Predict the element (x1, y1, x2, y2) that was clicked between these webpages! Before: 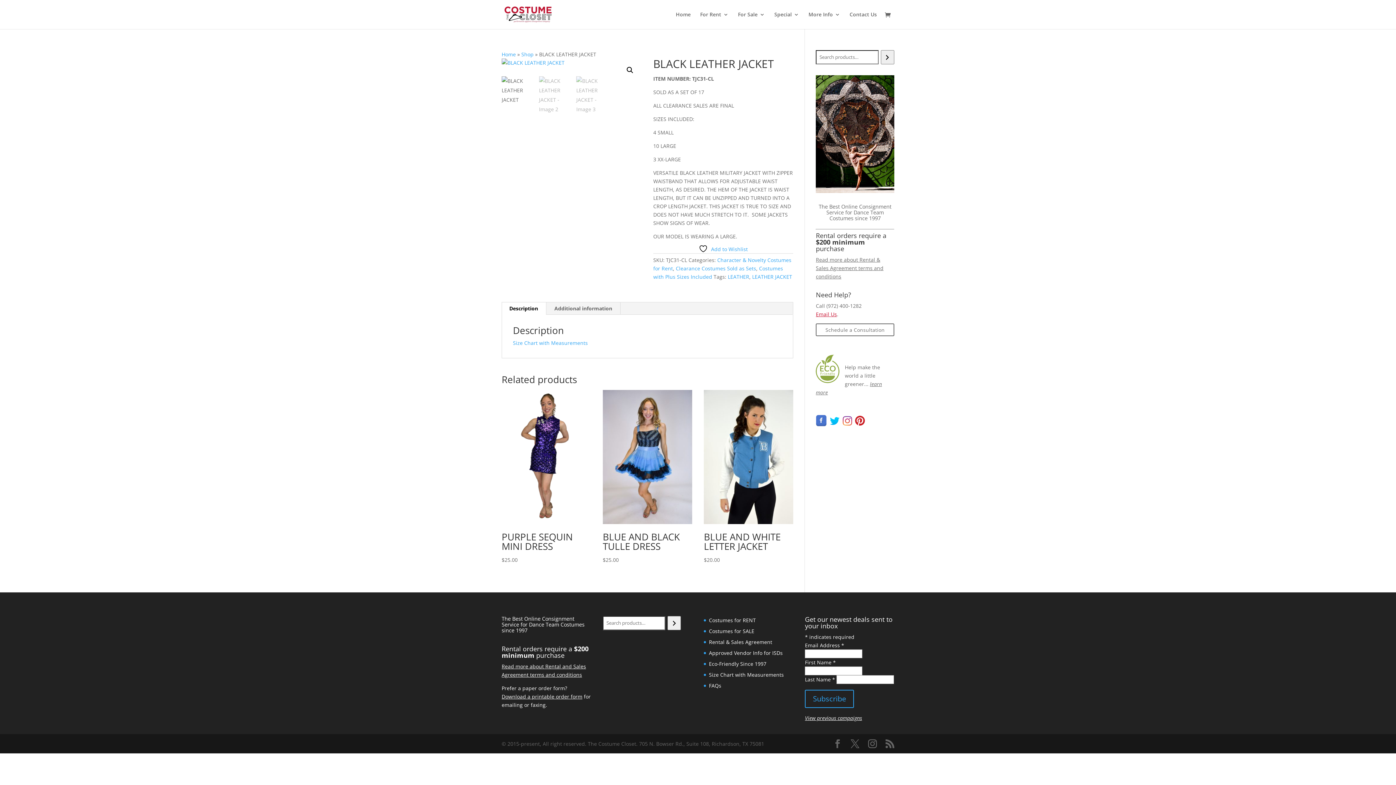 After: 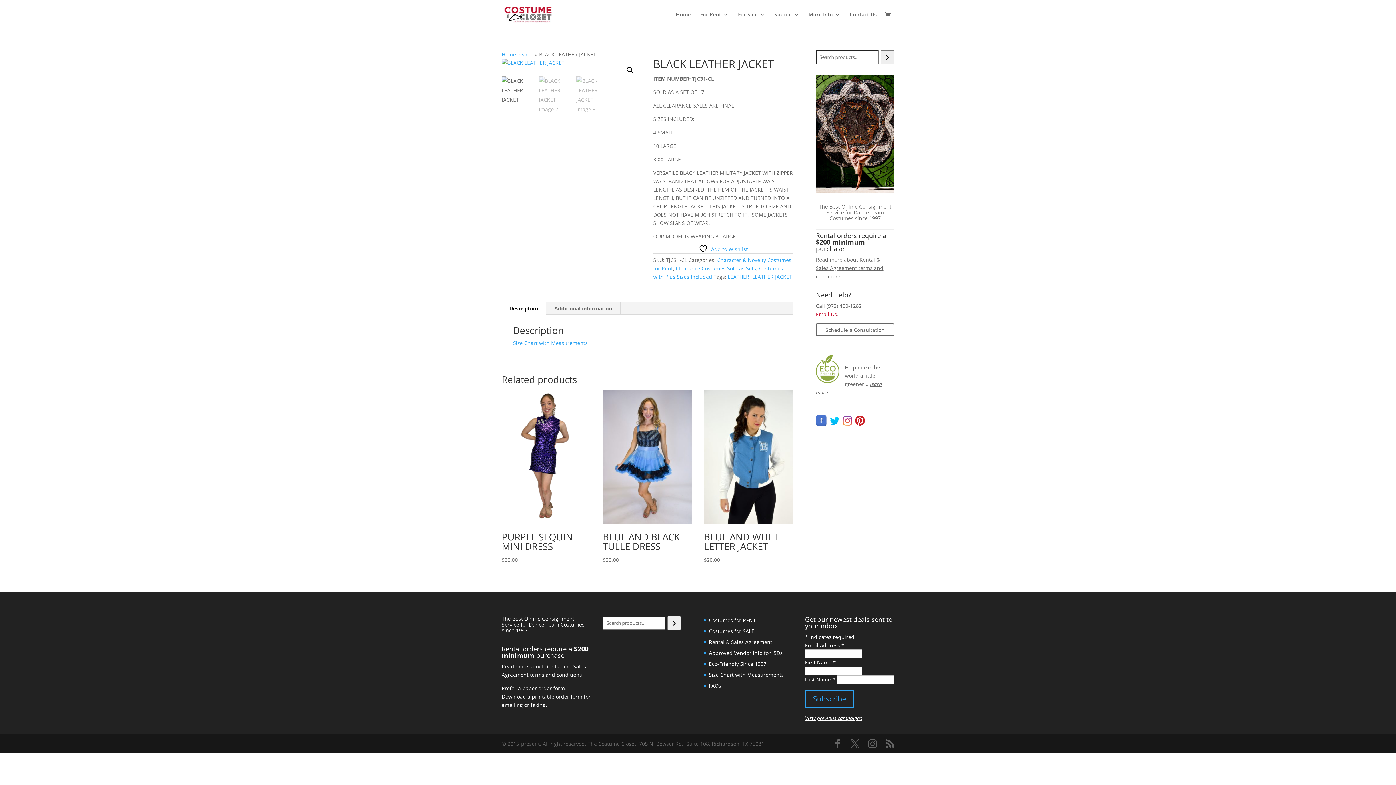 Action: bbox: (805, 714, 862, 721) label: View previous campaigns